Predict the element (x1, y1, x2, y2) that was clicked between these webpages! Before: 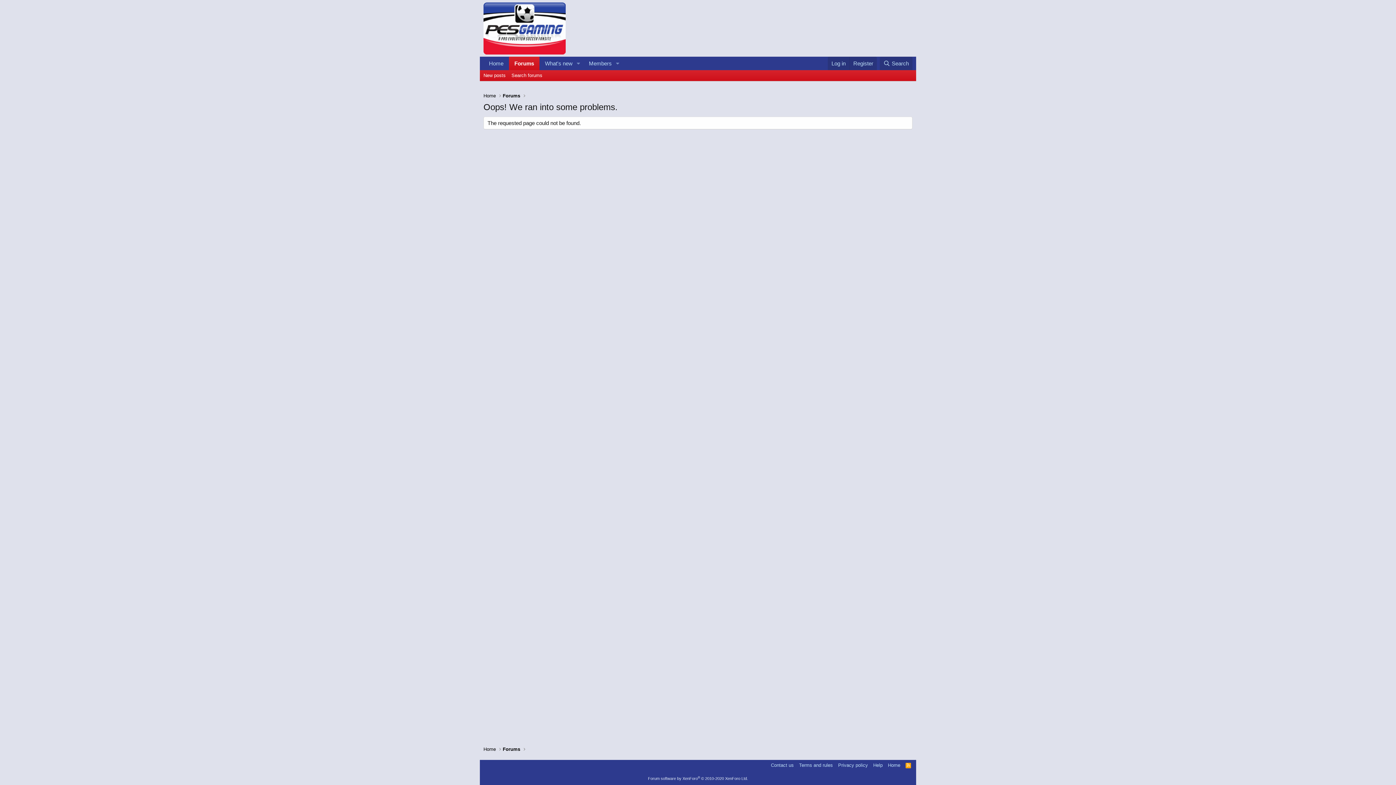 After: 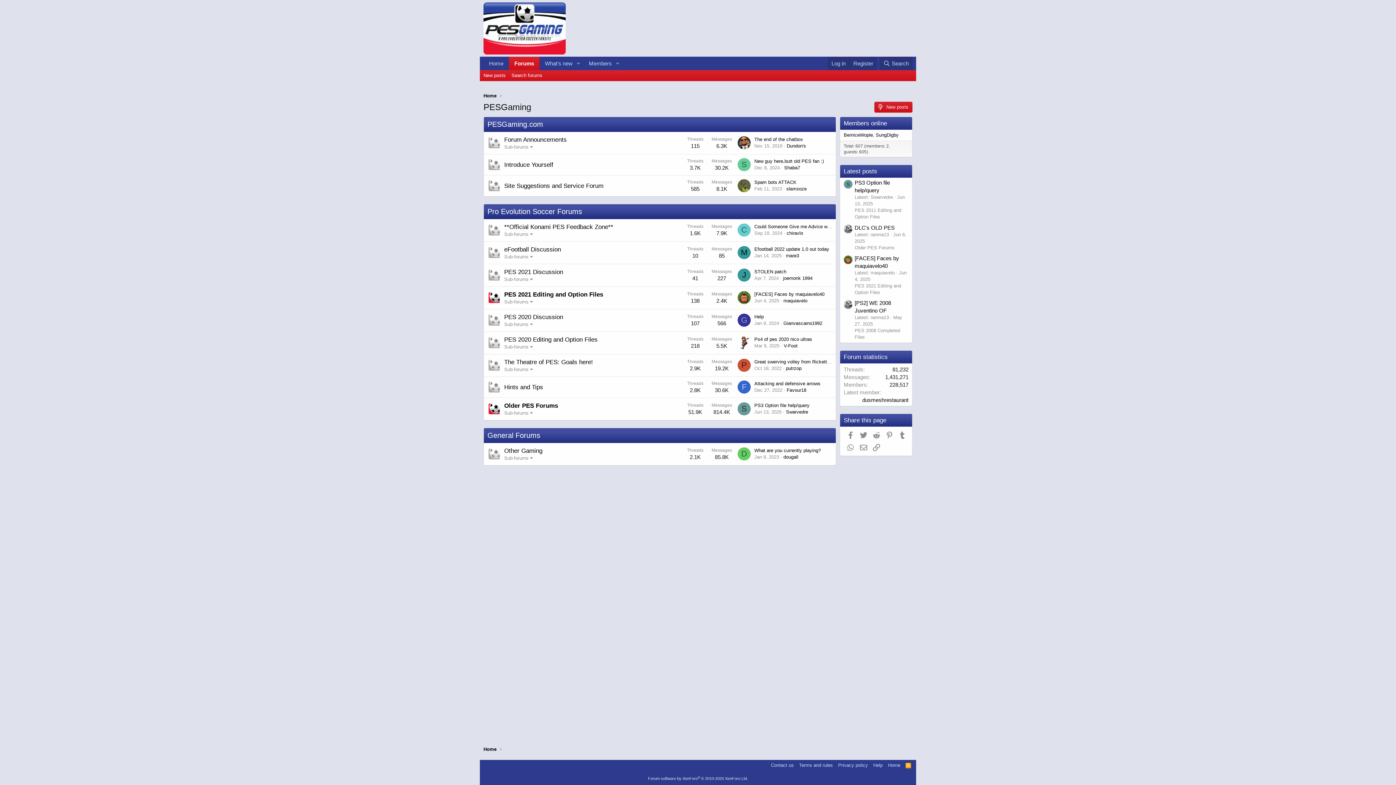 Action: label: Forums bbox: (502, 92, 520, 99)